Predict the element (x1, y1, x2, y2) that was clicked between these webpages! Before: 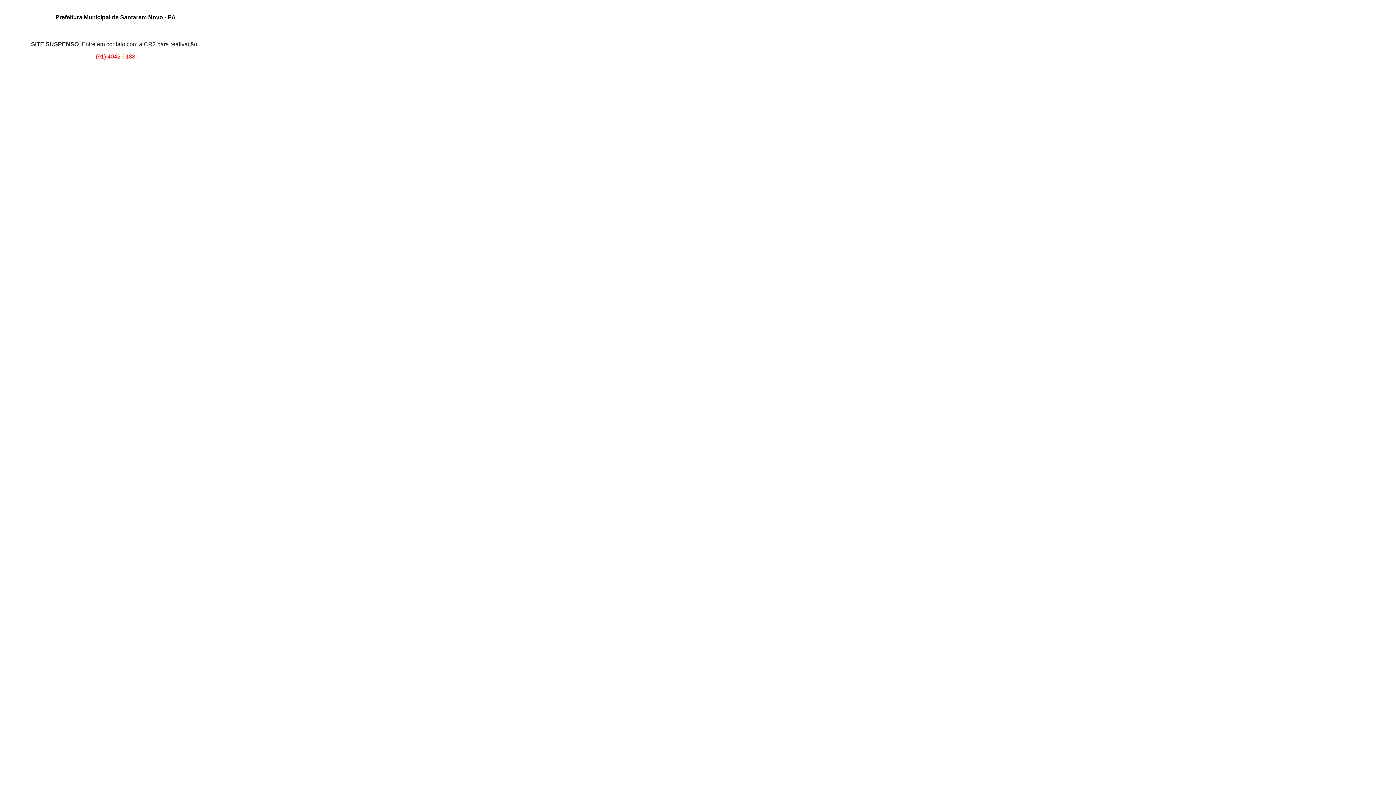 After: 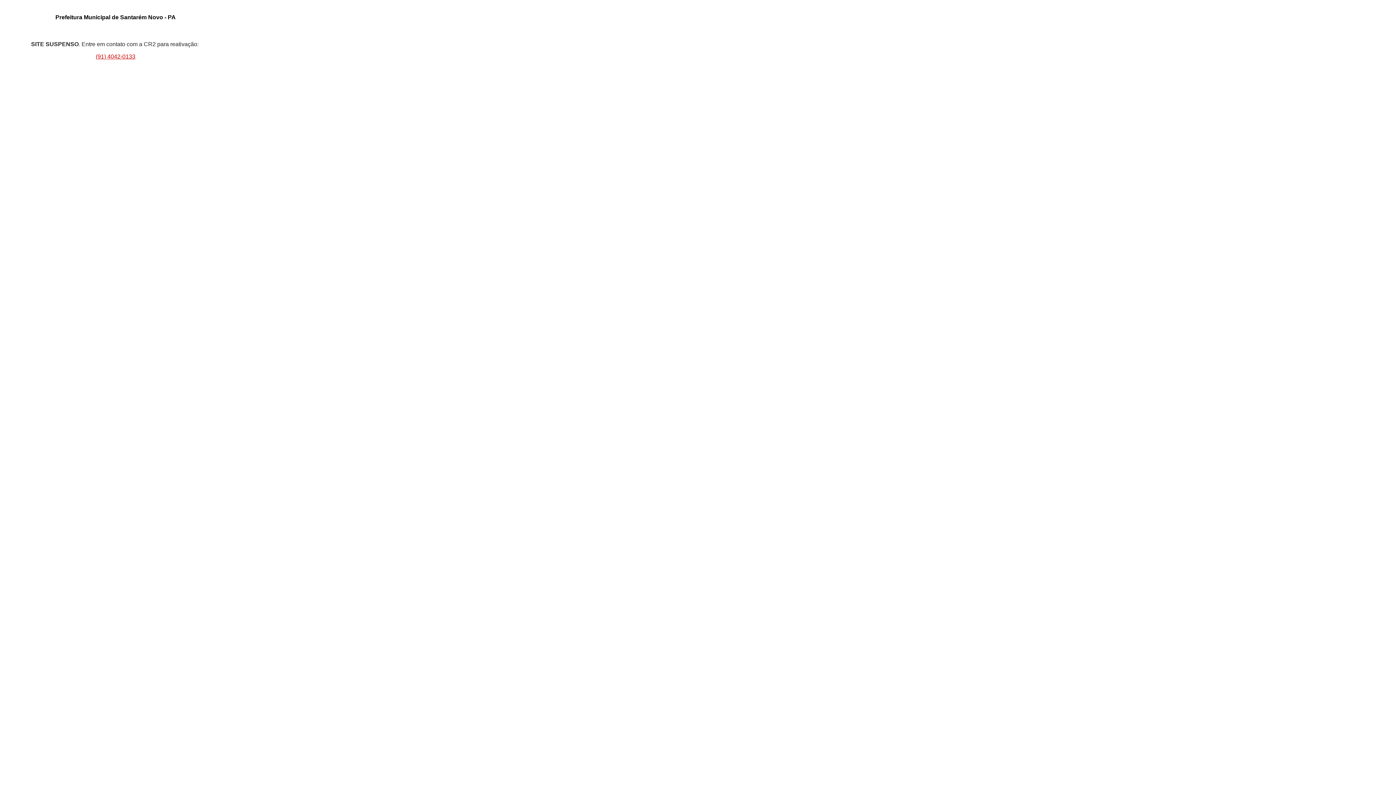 Action: bbox: (95, 53, 135, 59) label: (91) 4042-0133